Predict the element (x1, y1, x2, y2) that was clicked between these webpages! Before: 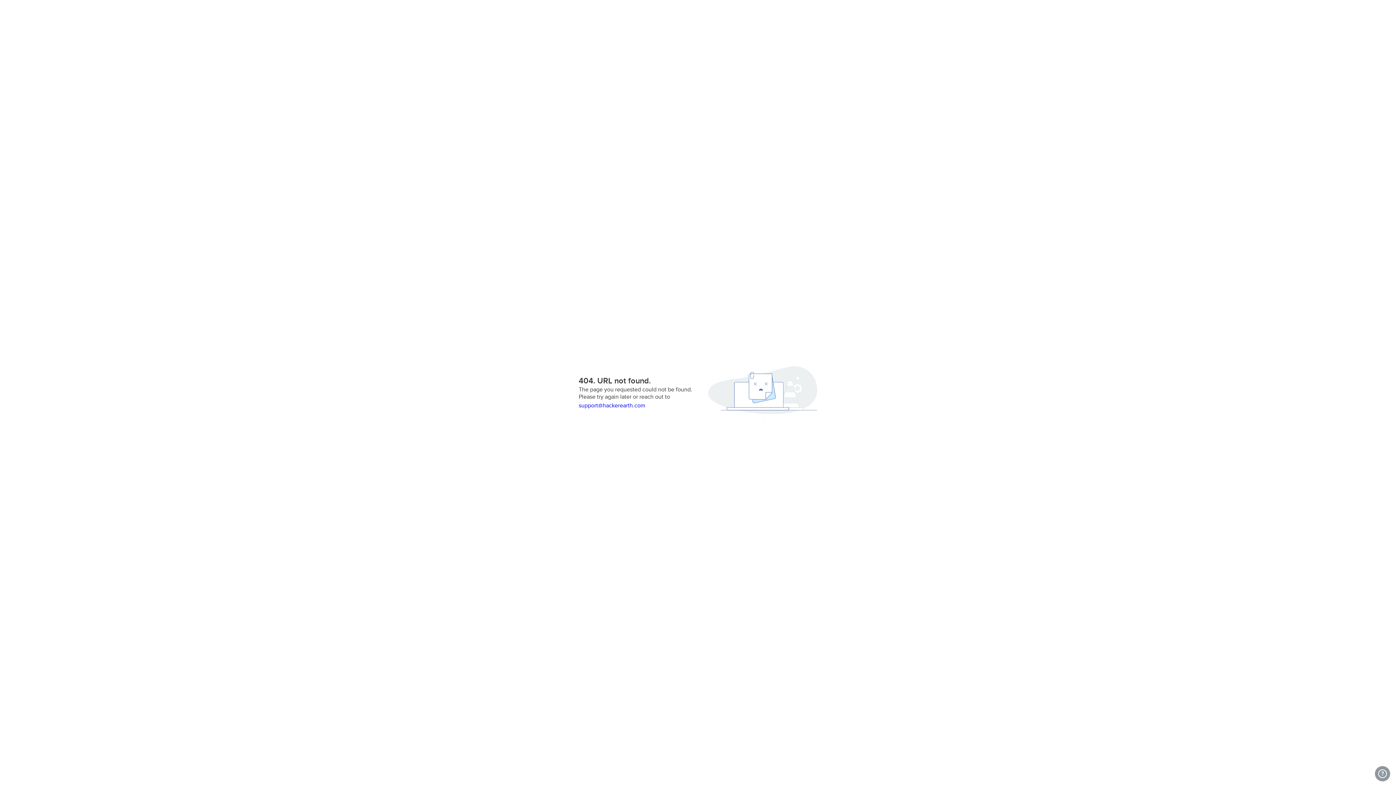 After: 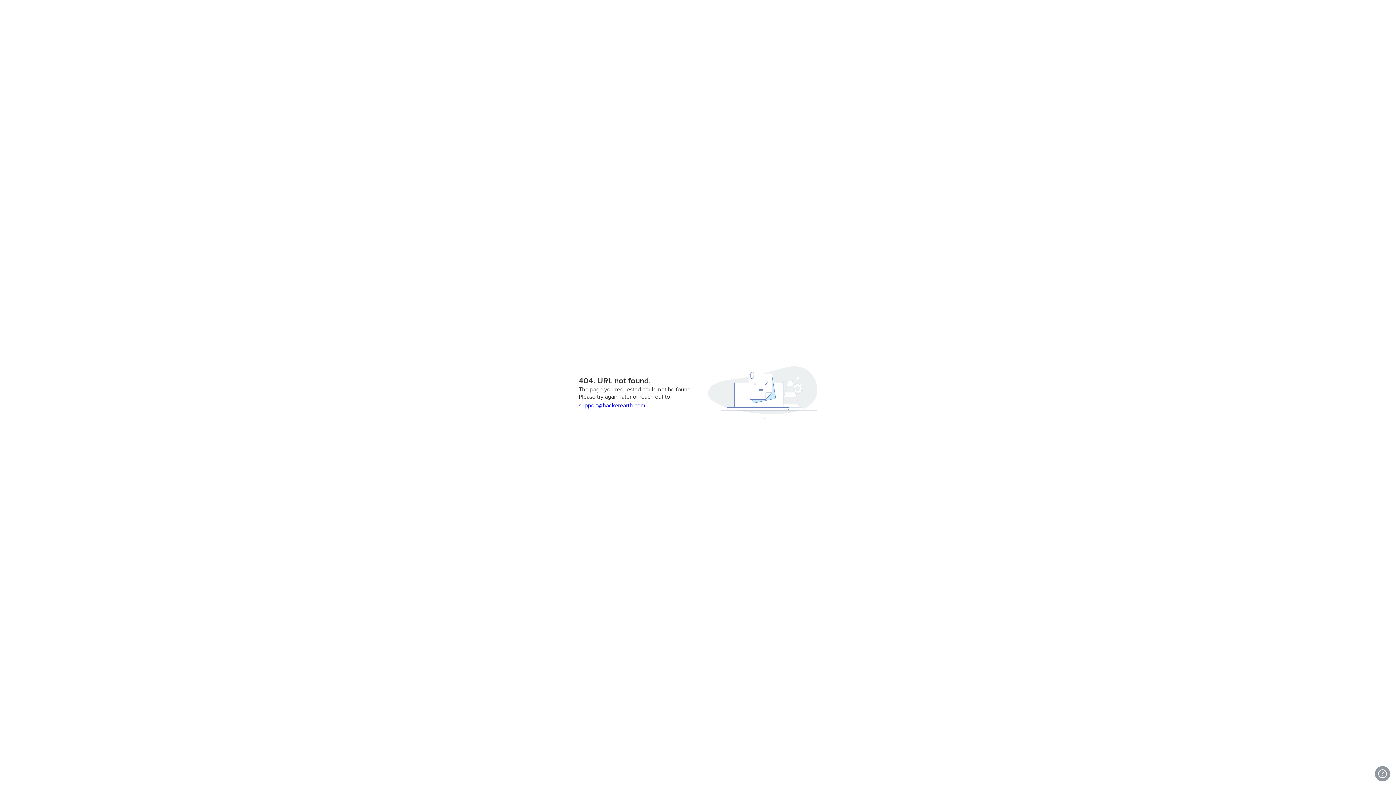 Action: bbox: (578, 402, 699, 409) label: support@hackerearth.com